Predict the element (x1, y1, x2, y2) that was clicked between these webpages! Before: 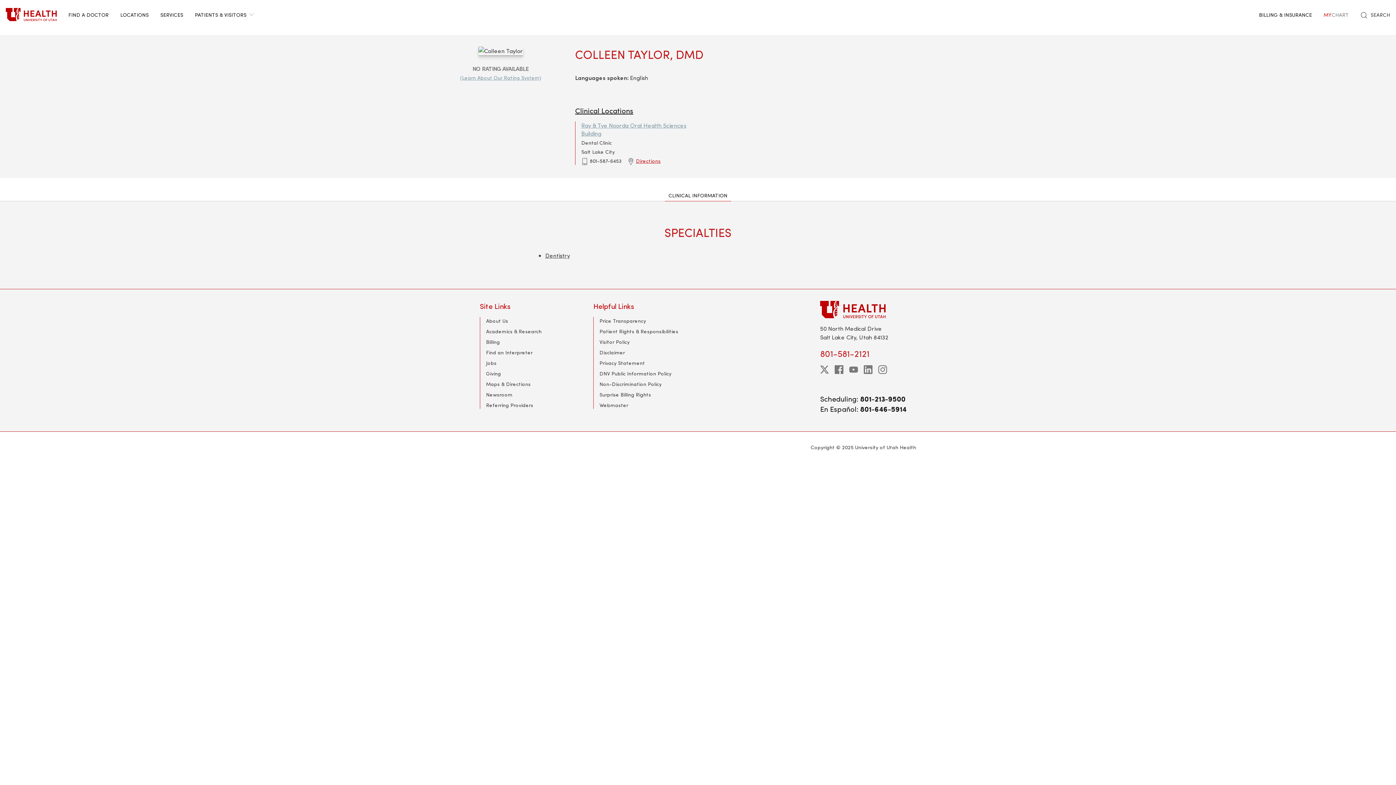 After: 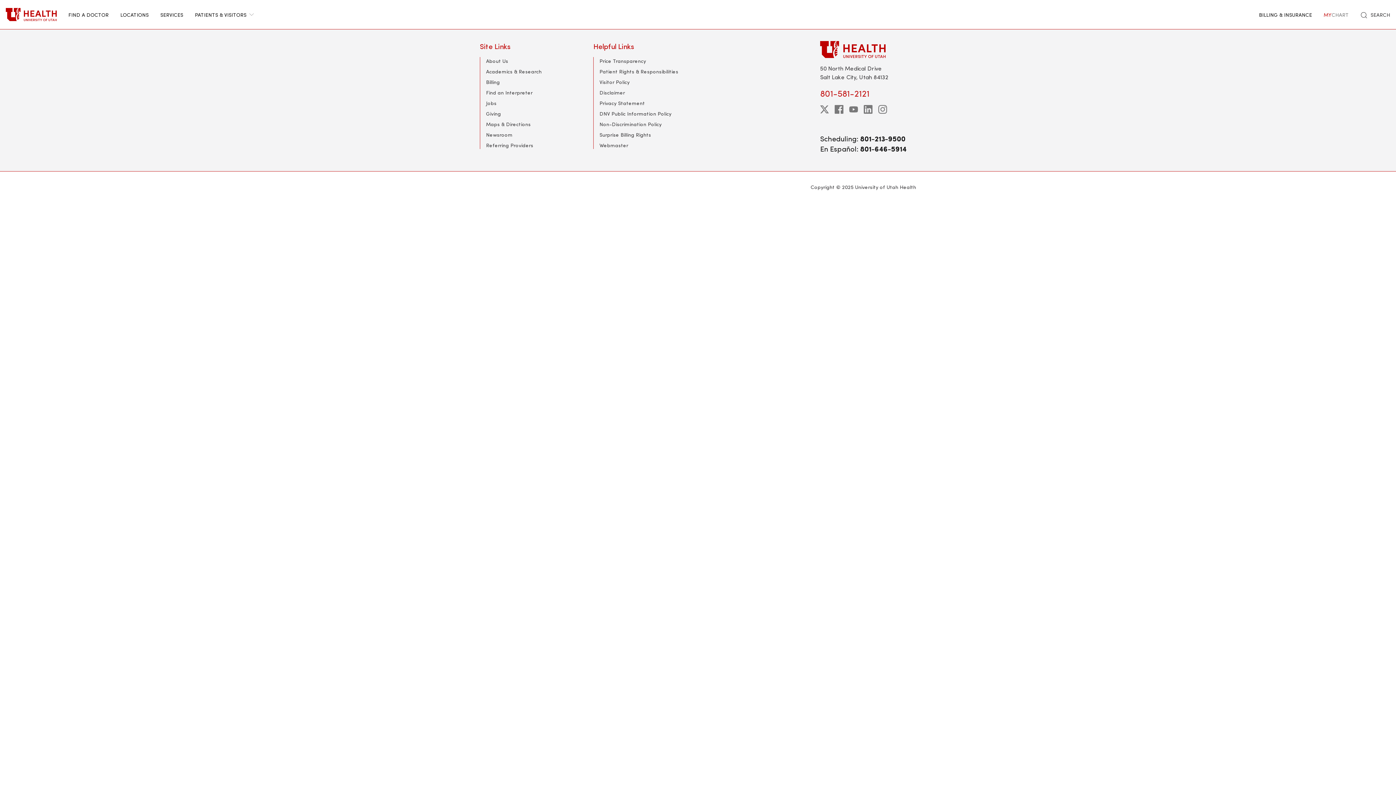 Action: label: LOCATIONS bbox: (114, 0, 154, 29)